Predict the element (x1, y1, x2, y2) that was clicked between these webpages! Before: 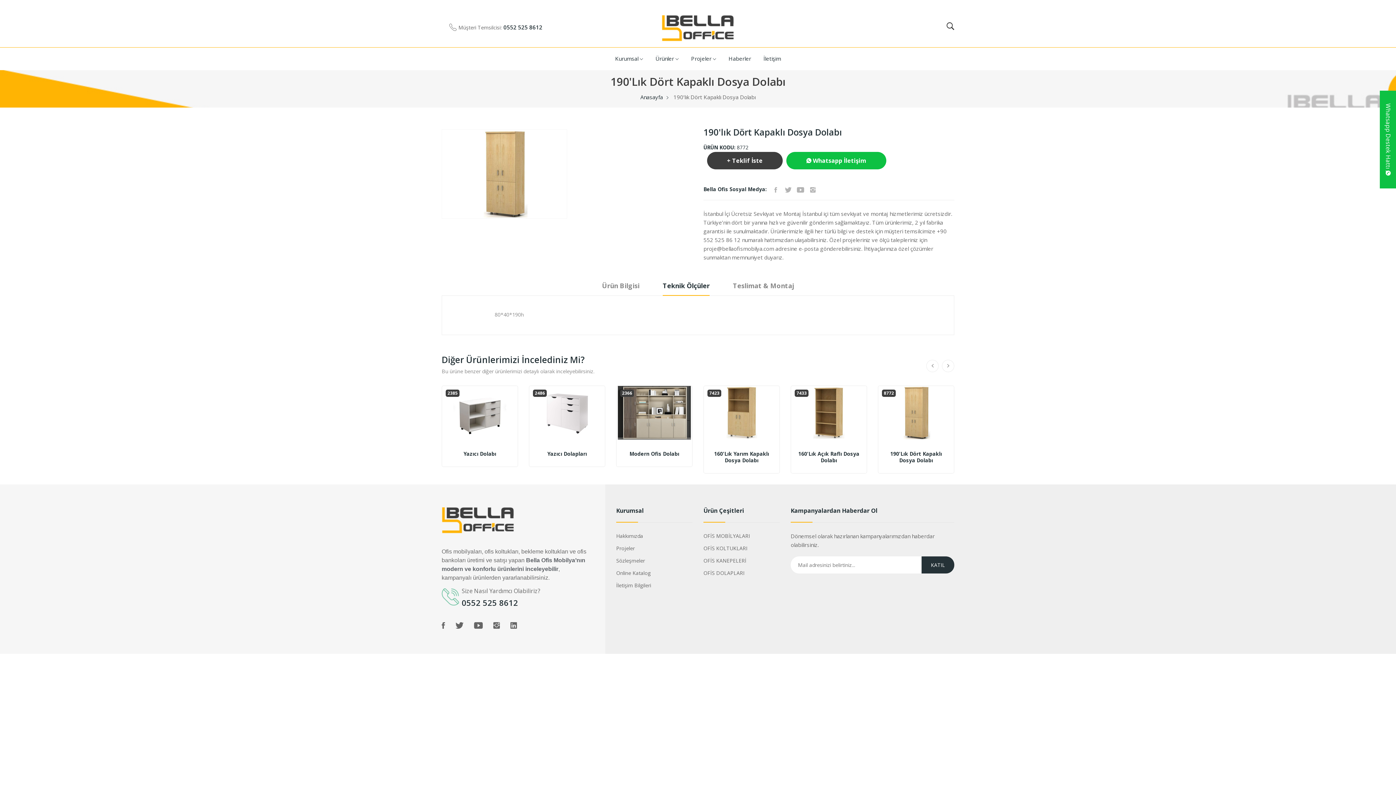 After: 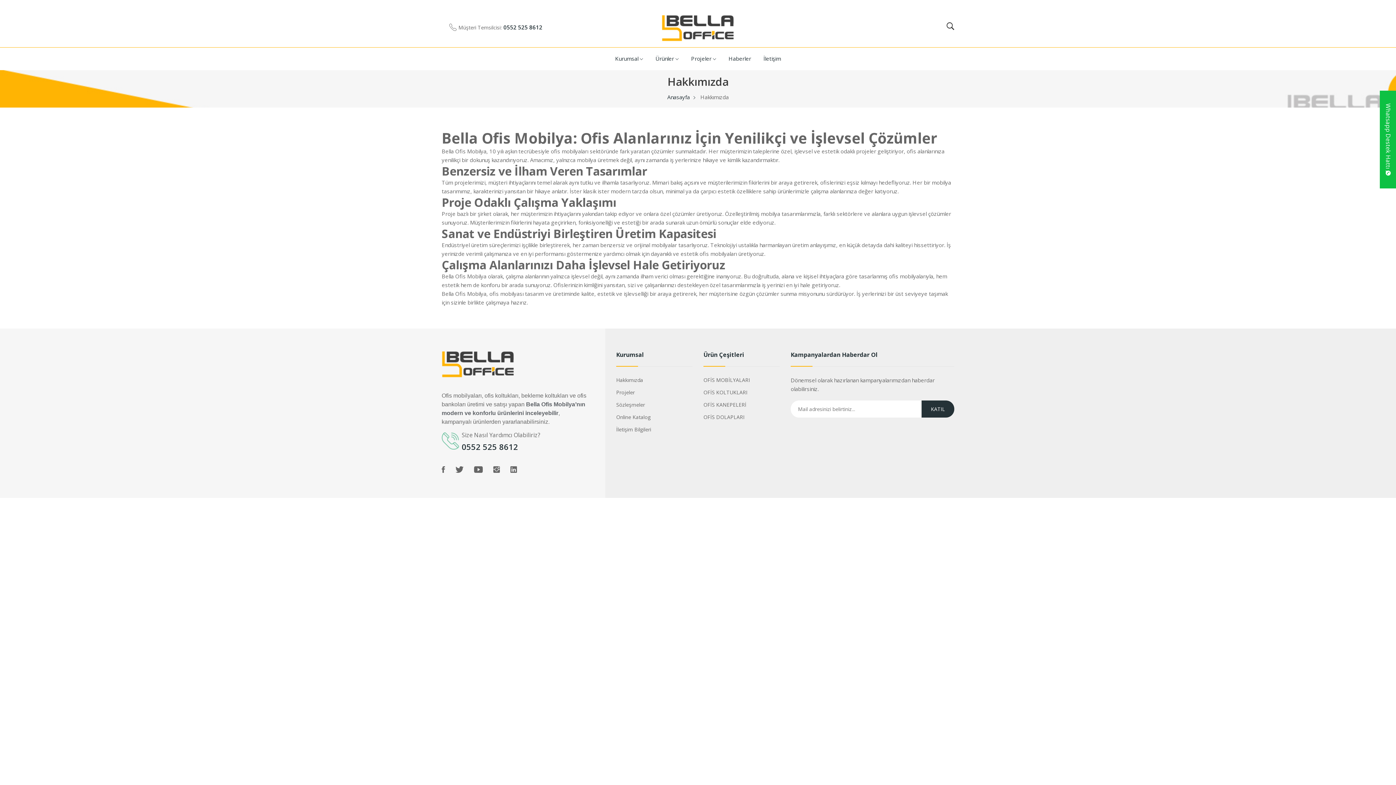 Action: label: Hakkımızda bbox: (616, 531, 692, 540)